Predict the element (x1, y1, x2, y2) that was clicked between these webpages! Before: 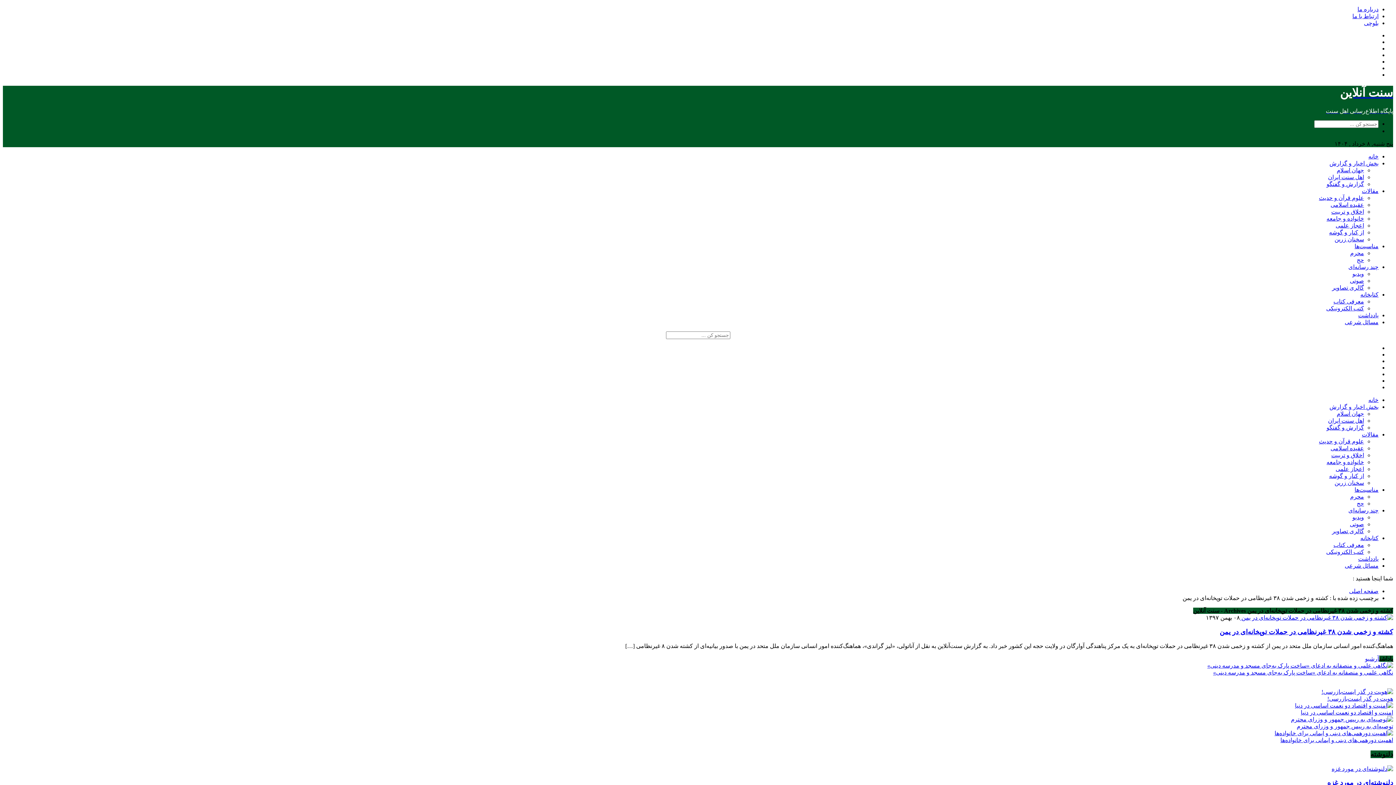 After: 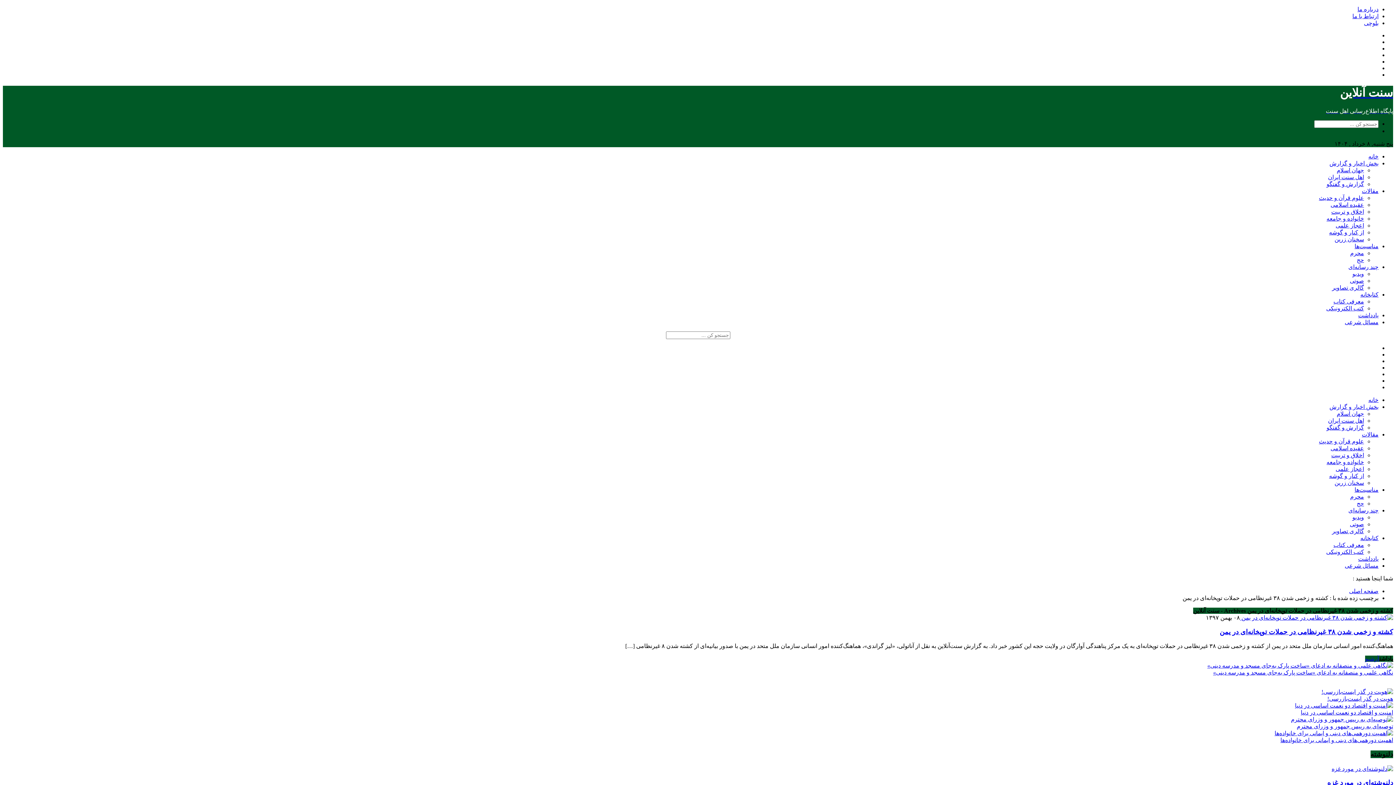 Action: label: آرشیو bbox: (1365, 656, 1379, 662)